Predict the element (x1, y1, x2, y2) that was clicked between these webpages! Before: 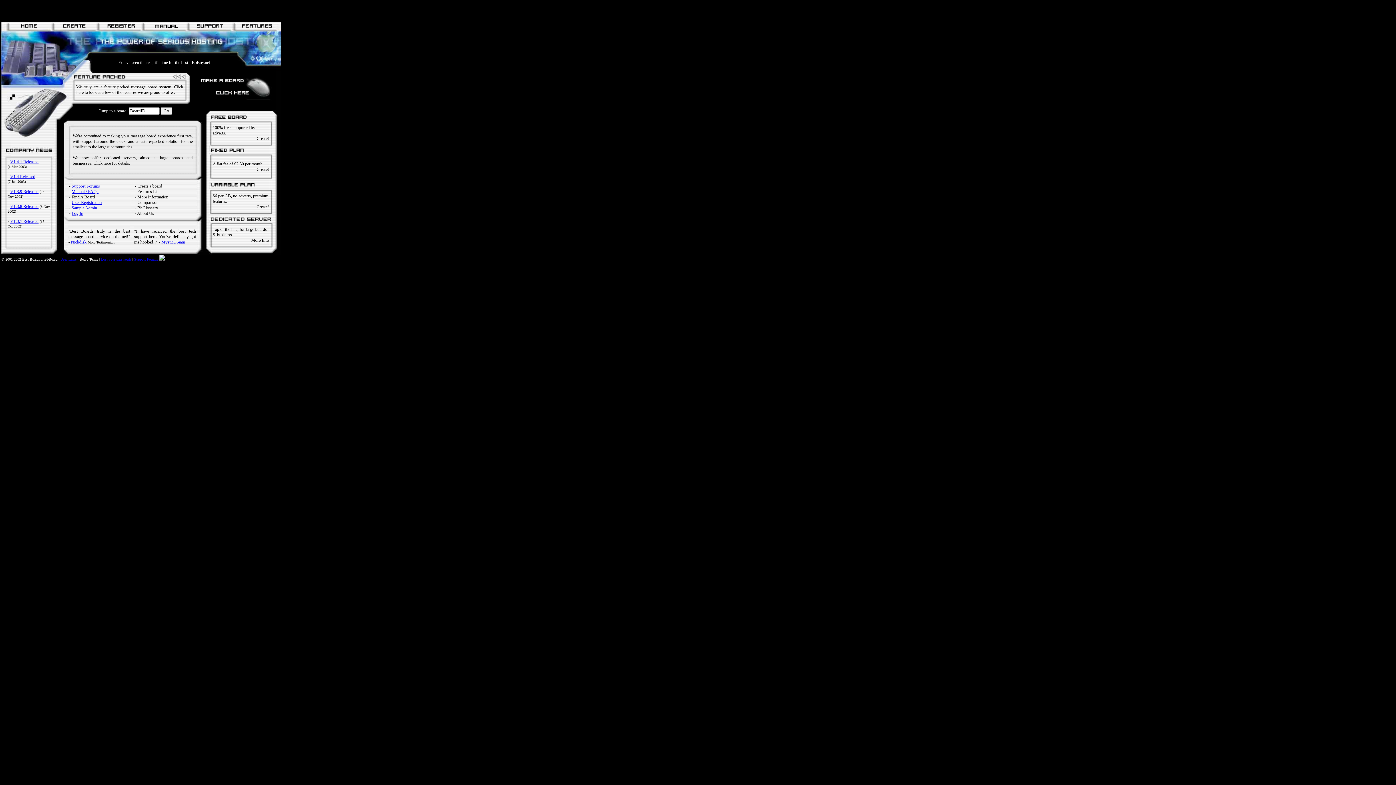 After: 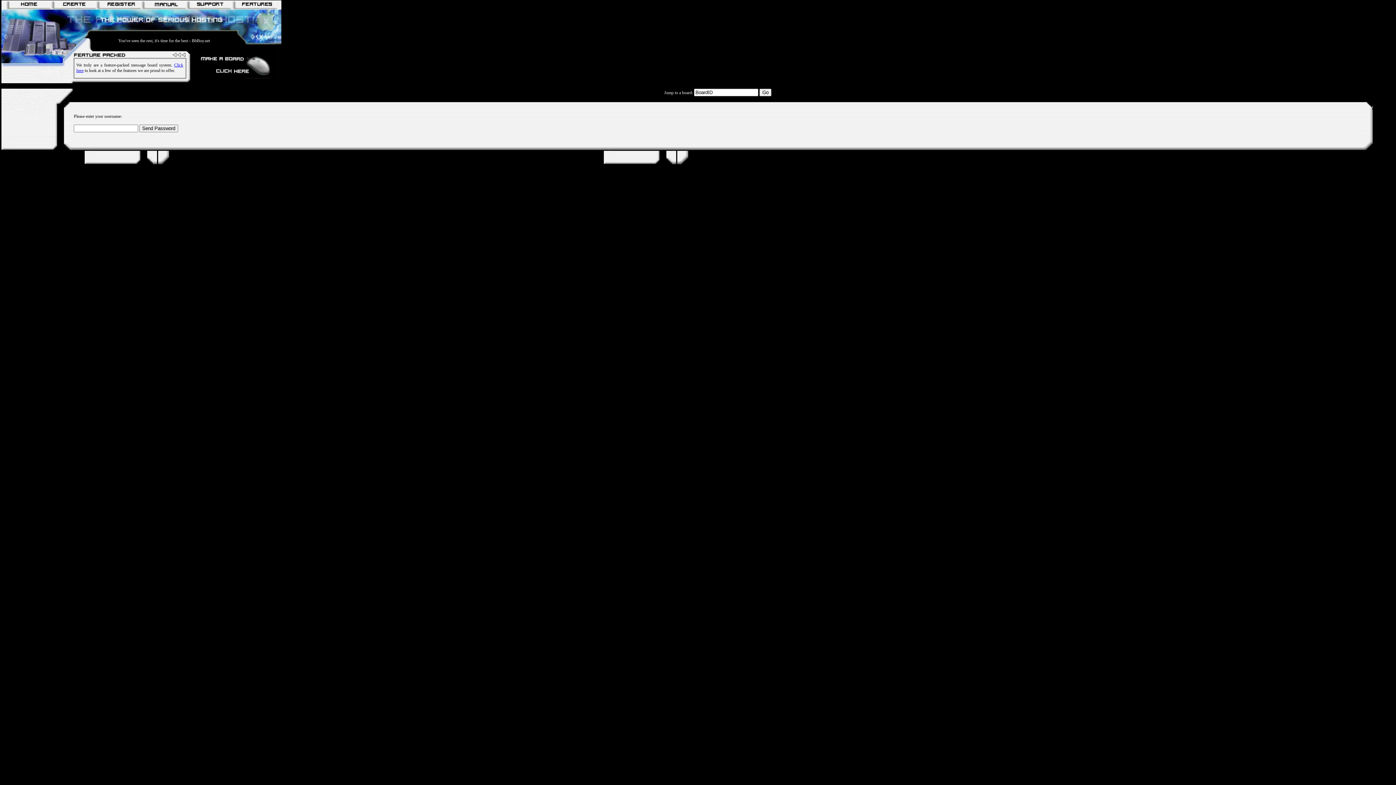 Action: label: Lost your password? bbox: (101, 257, 131, 261)